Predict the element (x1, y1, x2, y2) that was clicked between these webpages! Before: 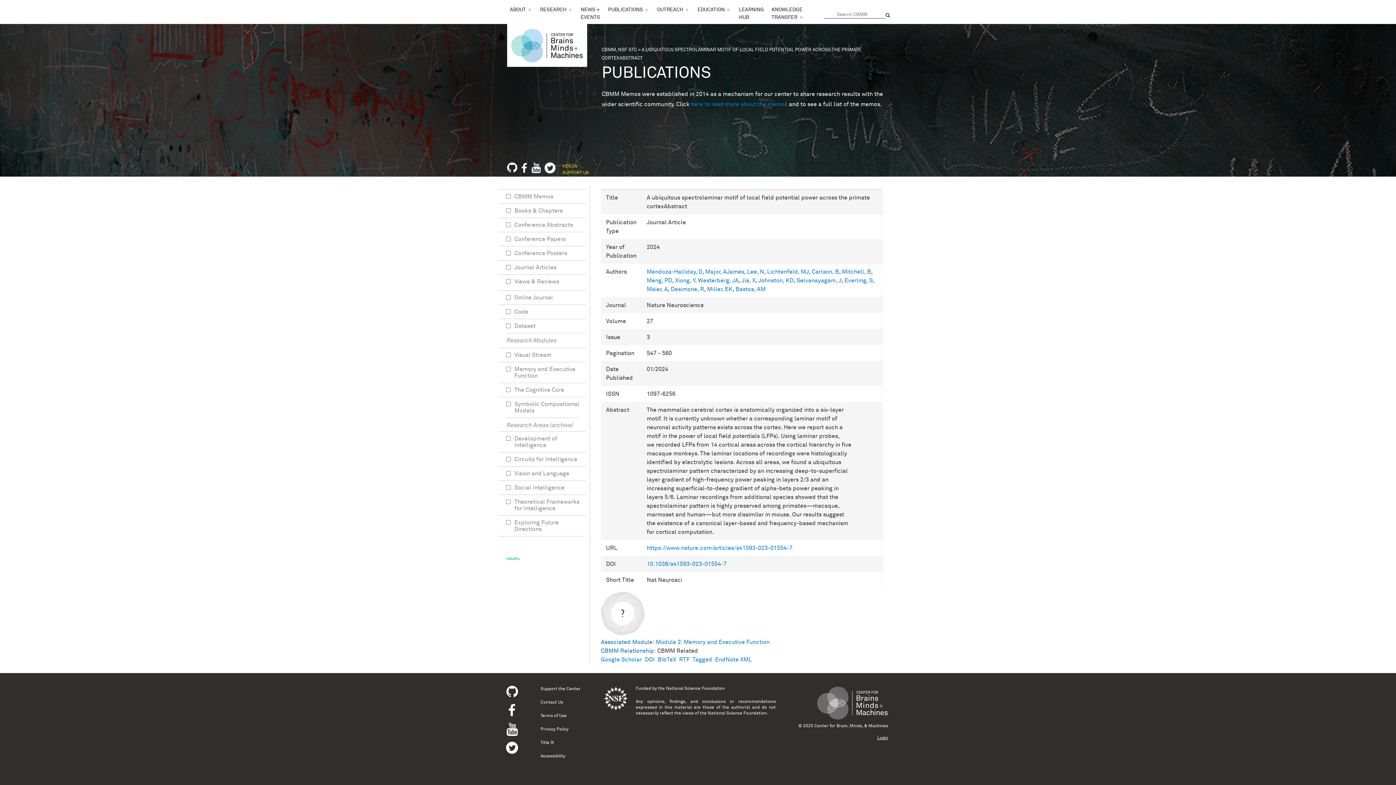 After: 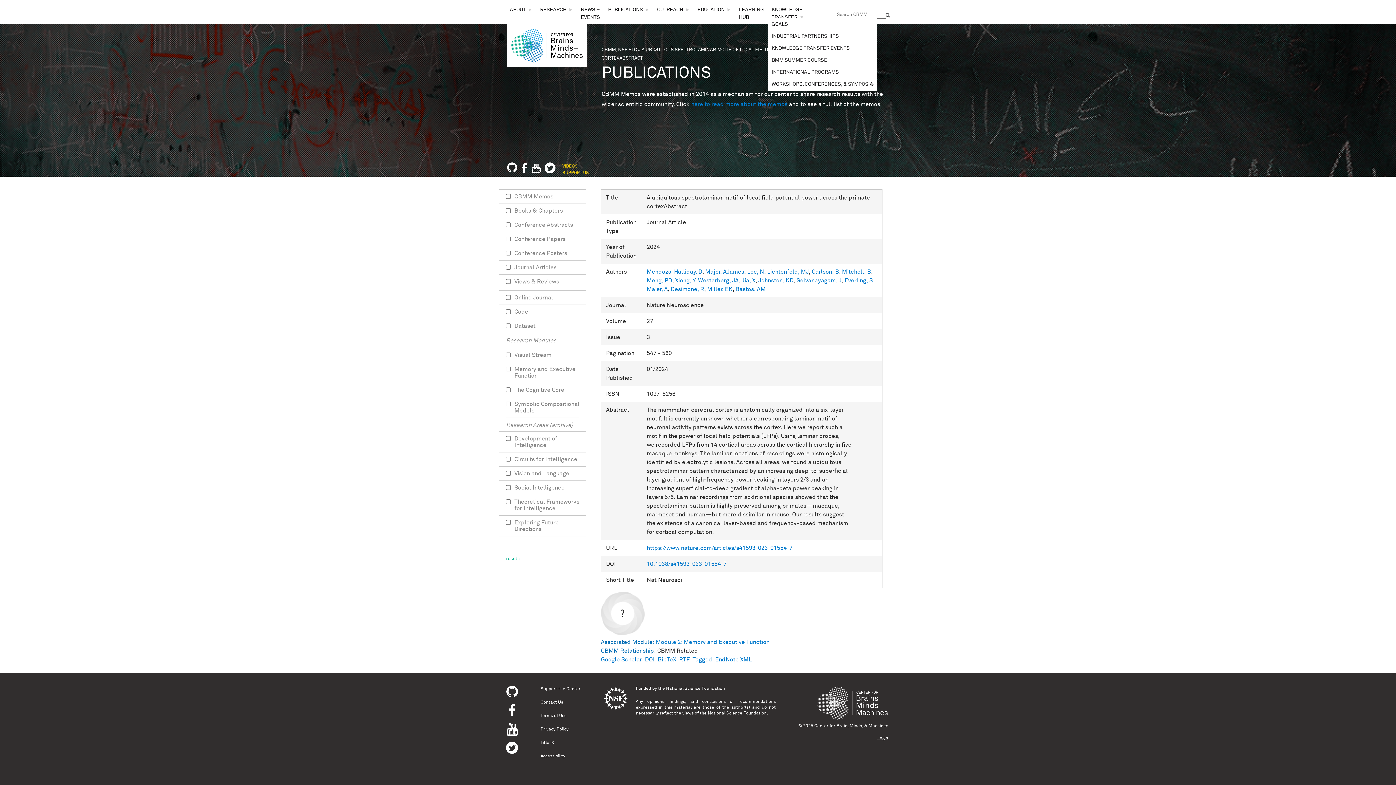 Action: label: KNOWLEDGE TRANSFER
»
► bbox: (770, 4, 807, 23)